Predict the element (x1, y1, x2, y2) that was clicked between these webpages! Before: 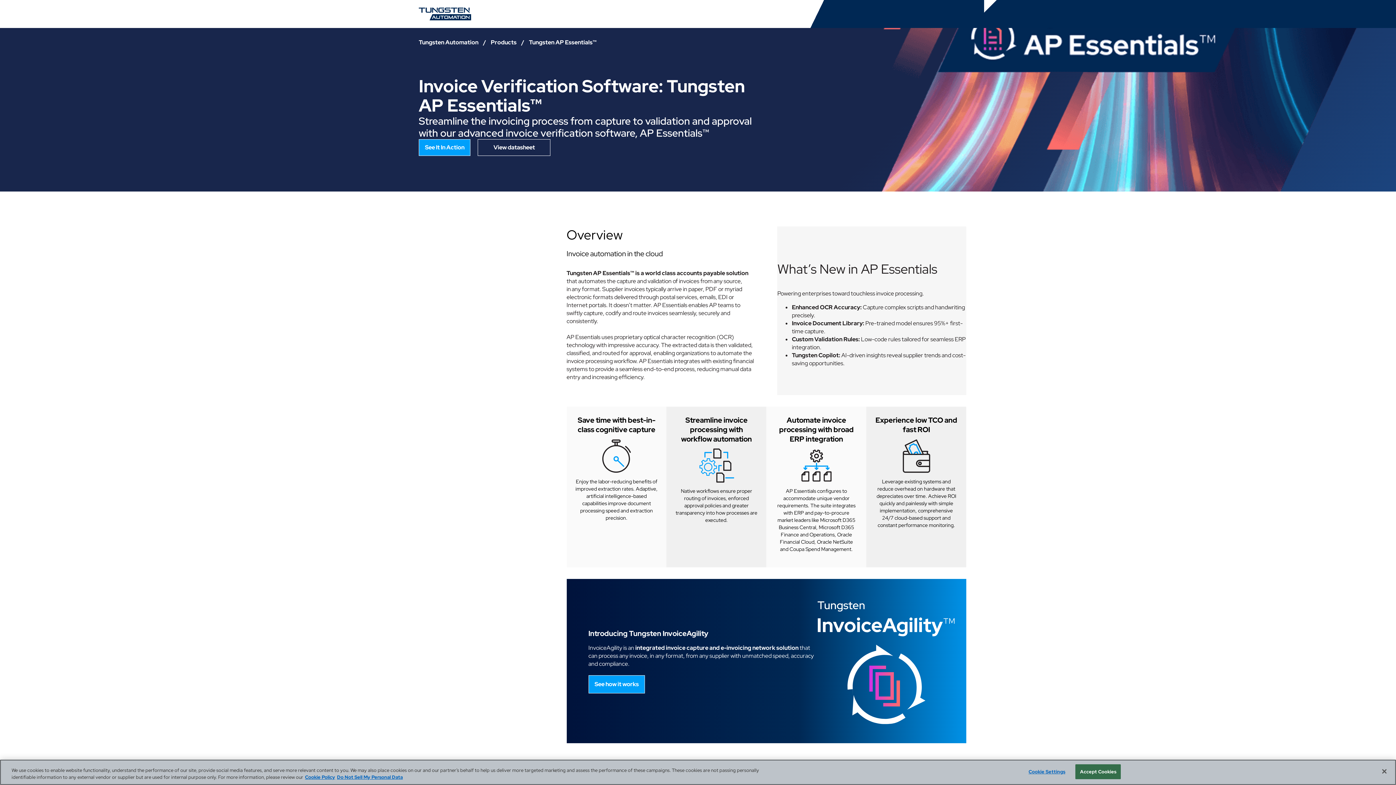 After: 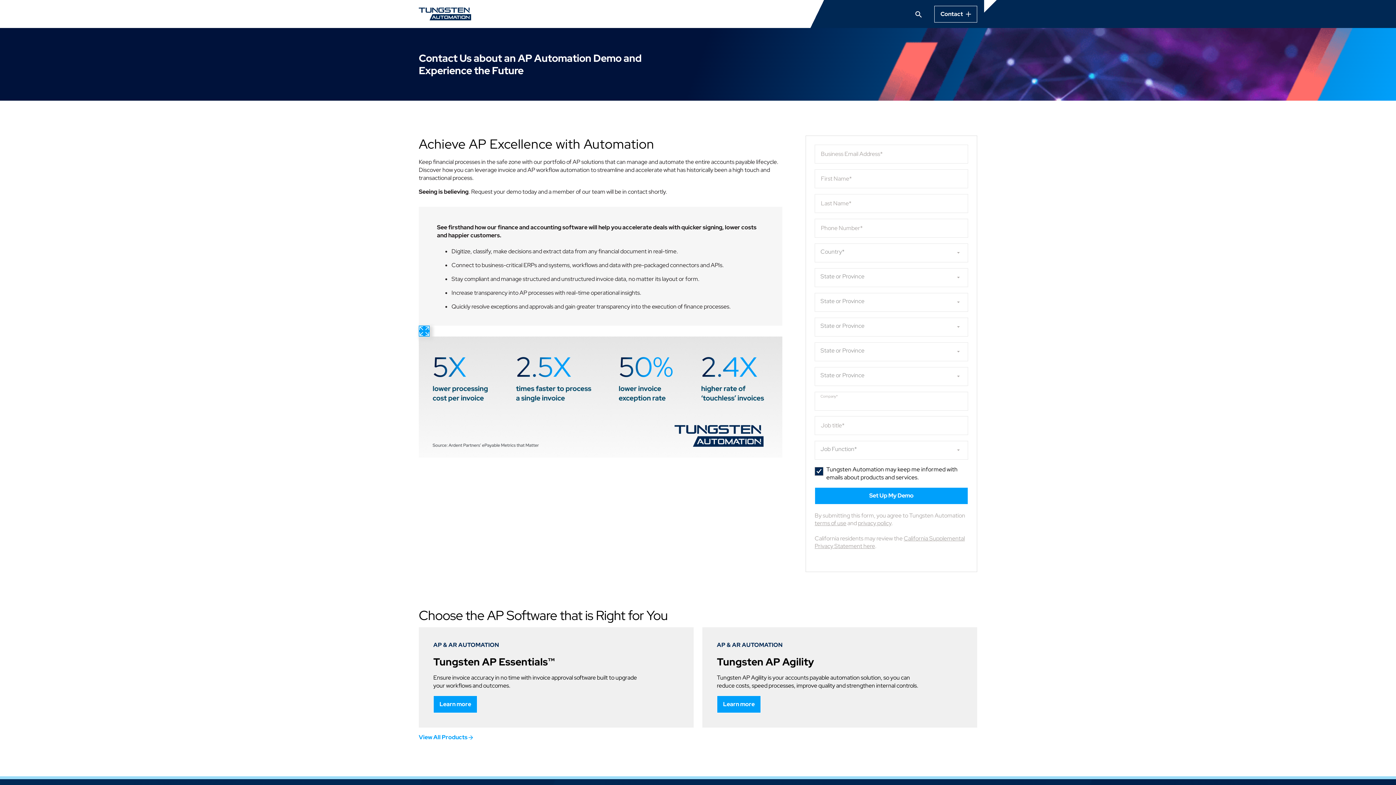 Action: bbox: (418, 139, 470, 156) label: See It In Action